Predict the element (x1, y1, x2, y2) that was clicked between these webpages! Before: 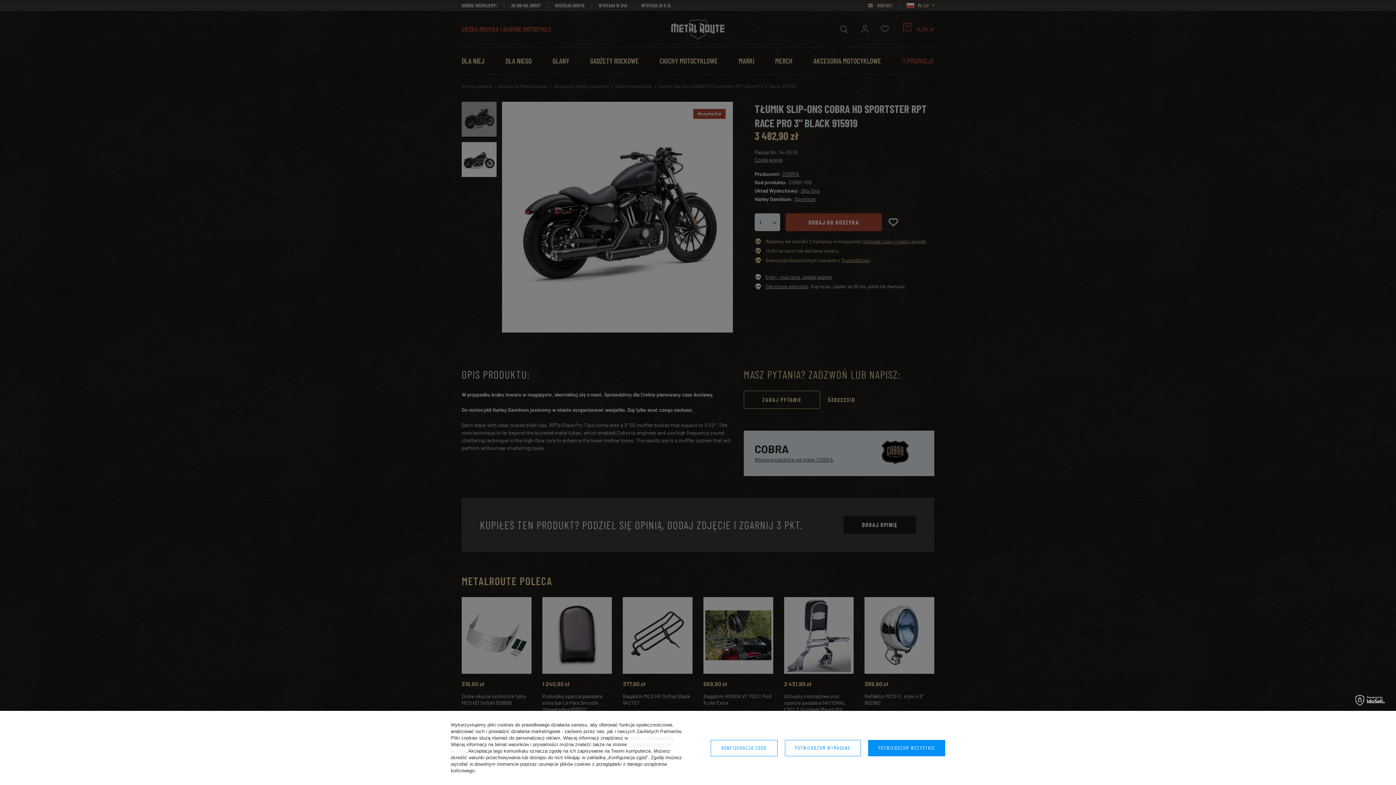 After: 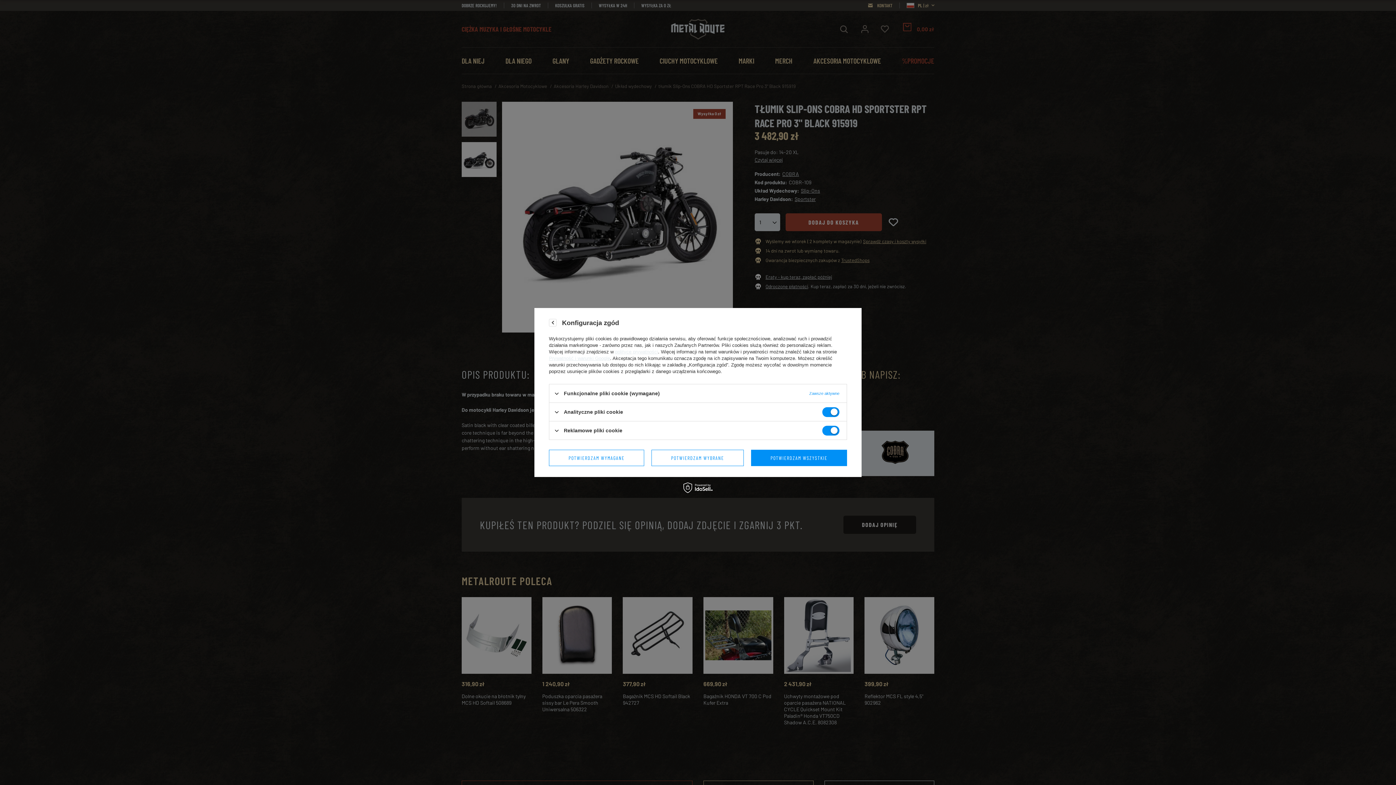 Action: label: KONFIGURACJA ZGÓD bbox: (710, 740, 777, 756)